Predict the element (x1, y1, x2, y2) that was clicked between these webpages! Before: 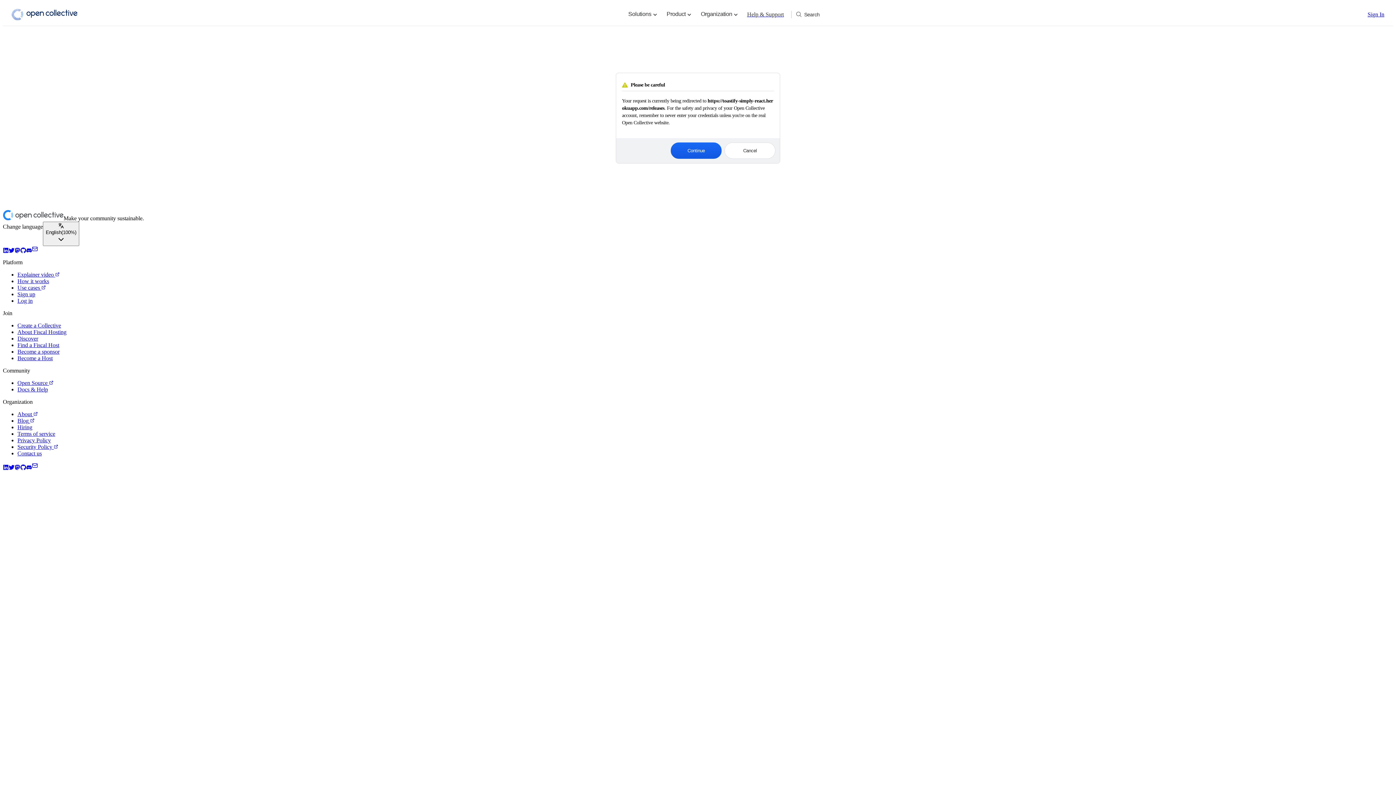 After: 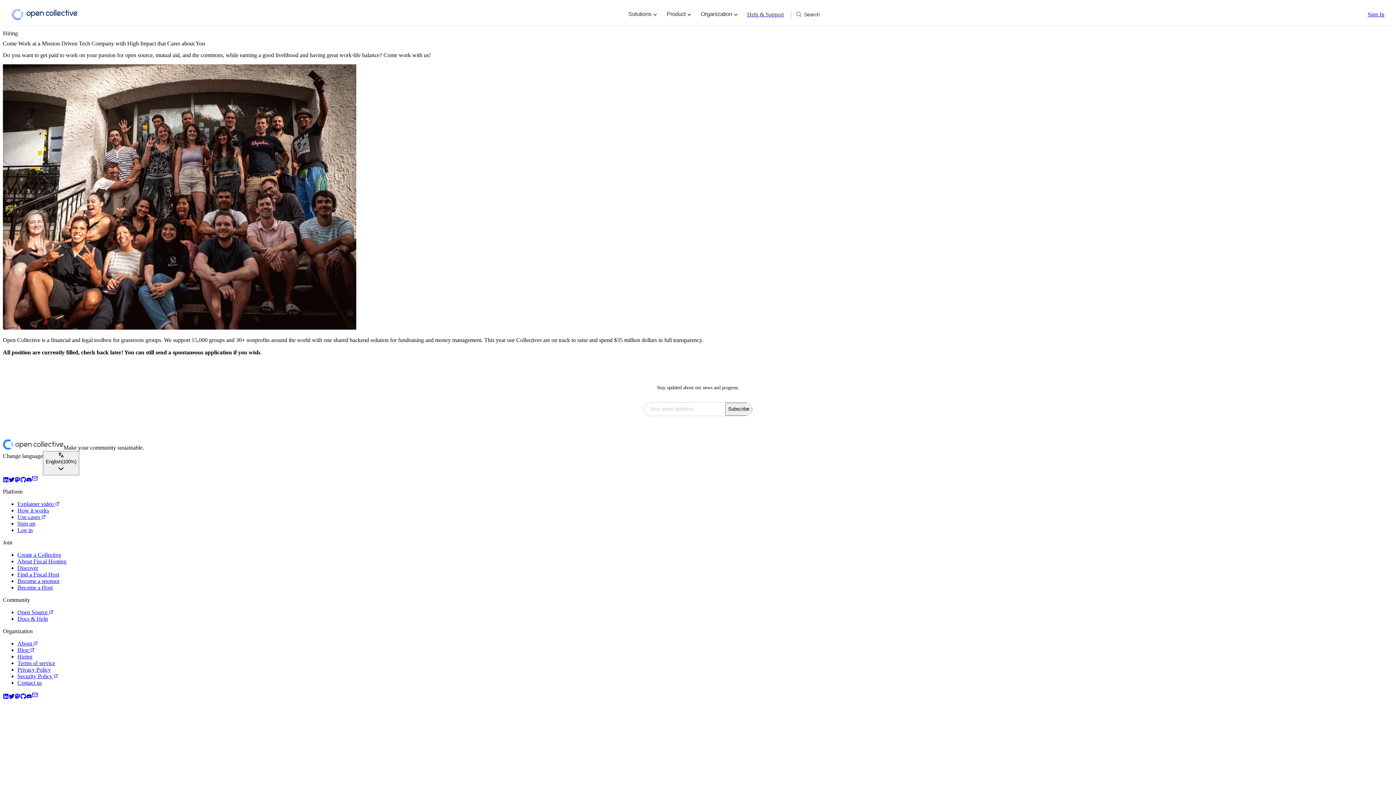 Action: label: Hiring bbox: (17, 424, 32, 430)